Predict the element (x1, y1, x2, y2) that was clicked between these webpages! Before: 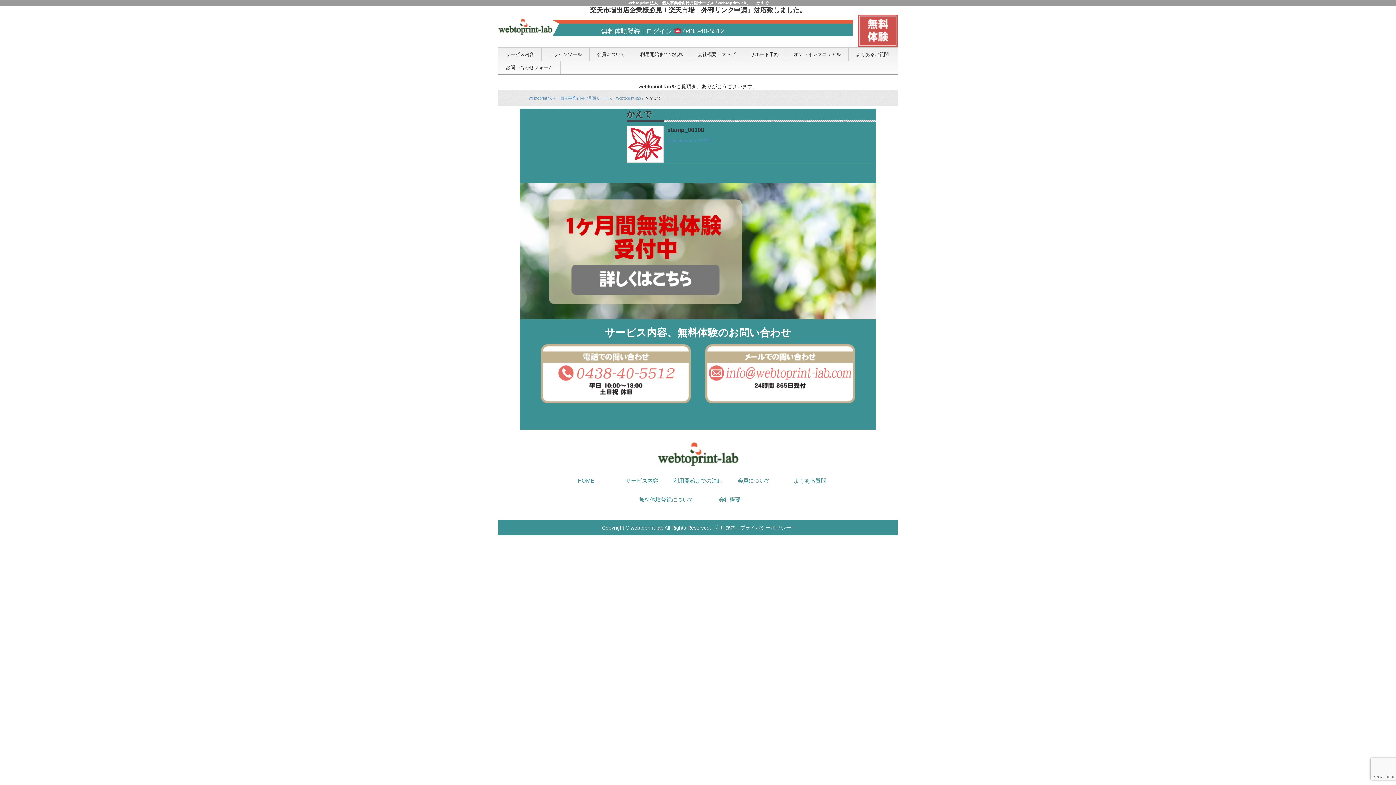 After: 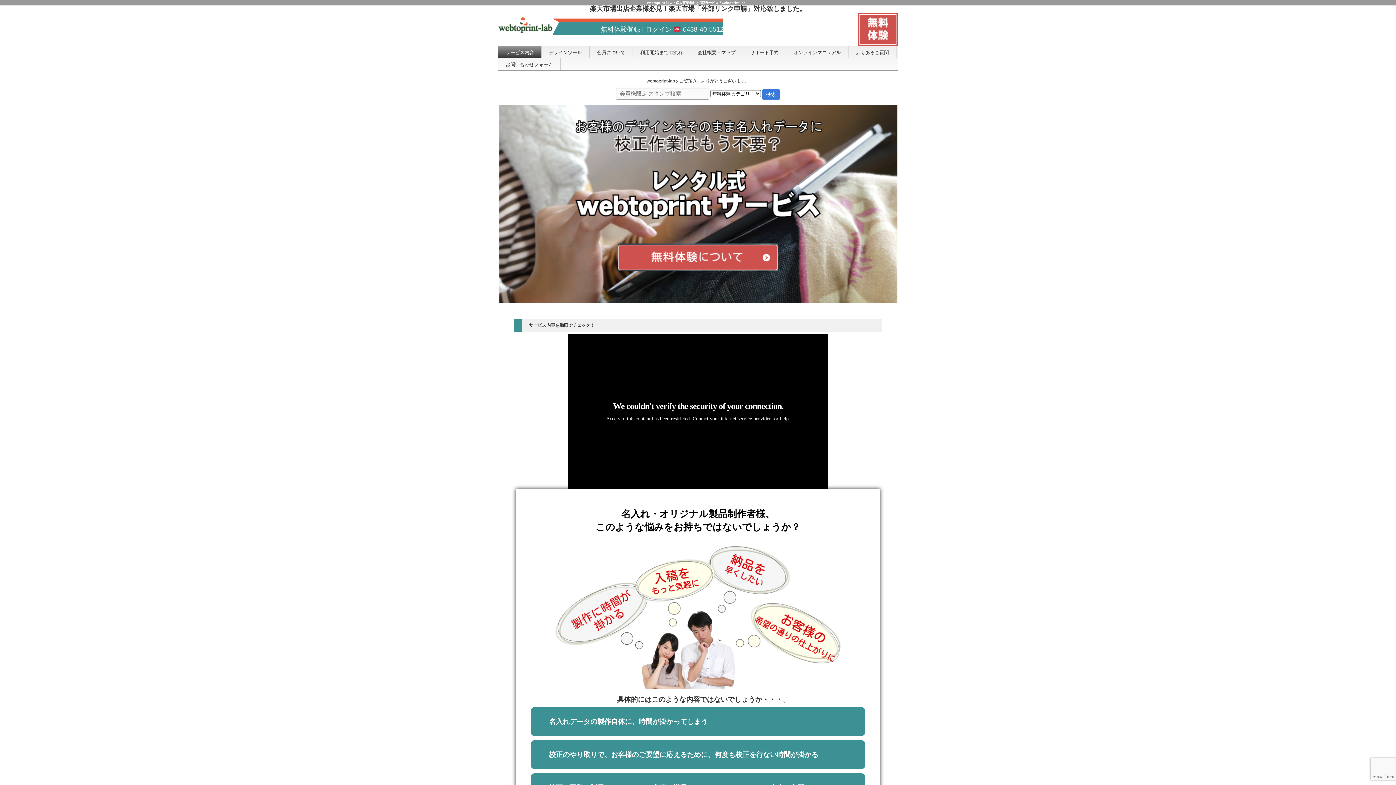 Action: label: webtoprint-lab bbox: (630, 525, 663, 531)